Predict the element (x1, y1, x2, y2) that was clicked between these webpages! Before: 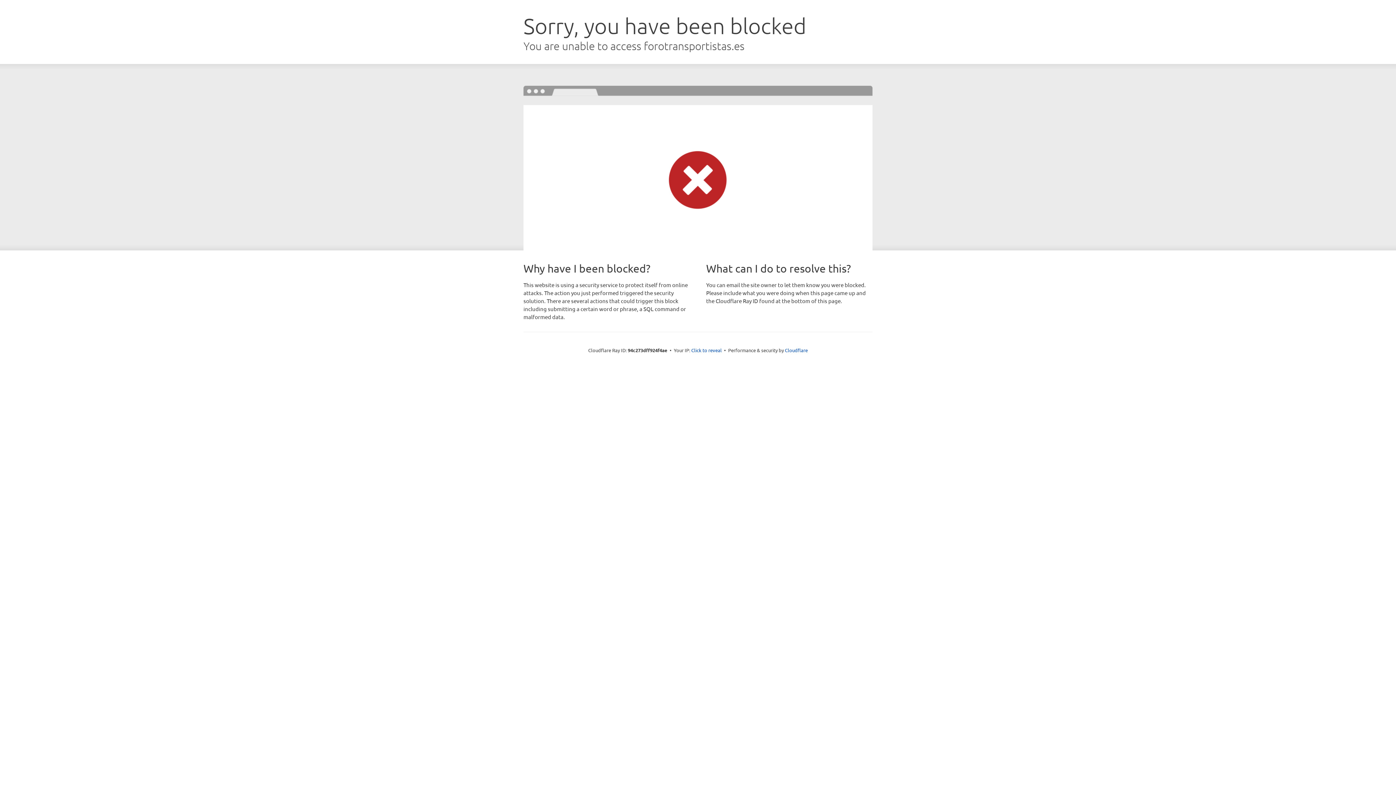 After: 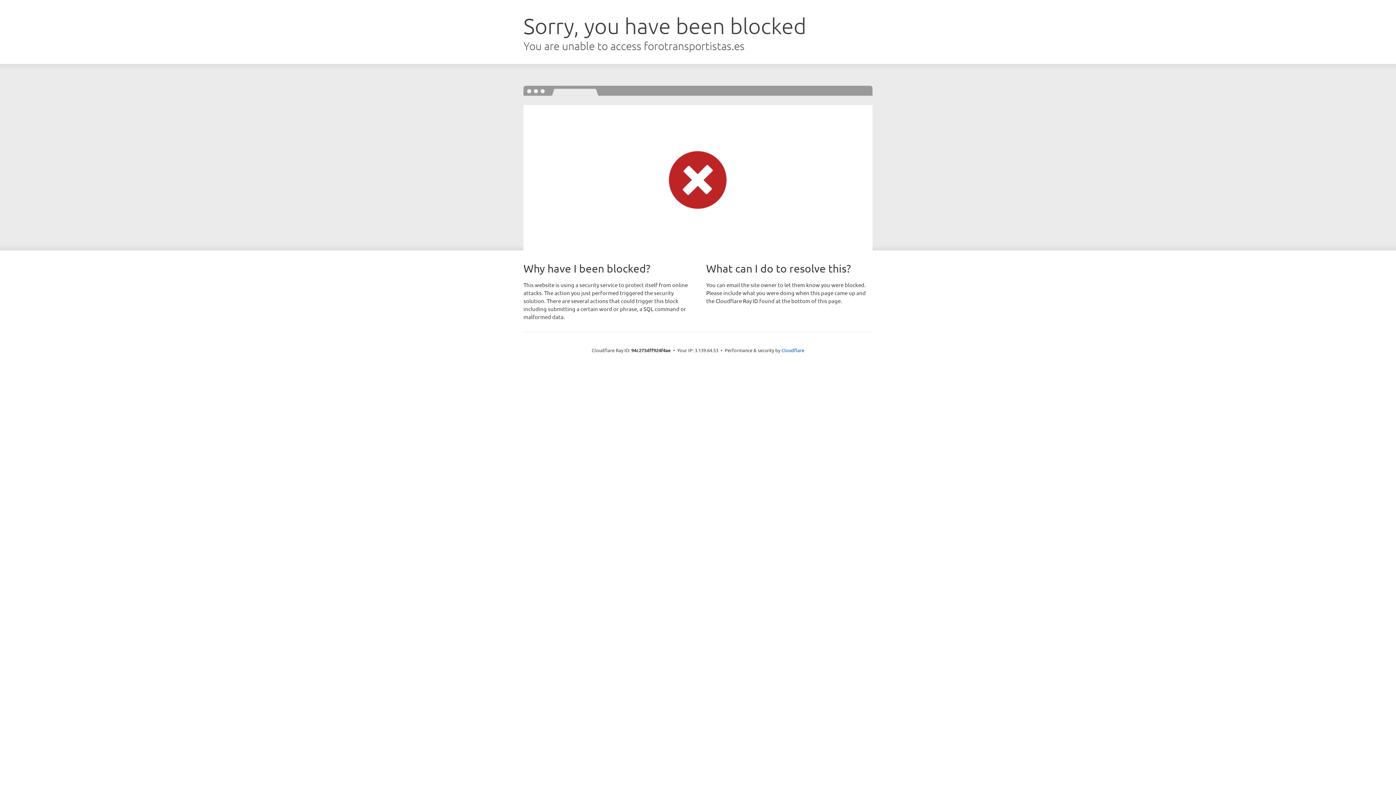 Action: label: Click to reveal bbox: (691, 346, 722, 353)